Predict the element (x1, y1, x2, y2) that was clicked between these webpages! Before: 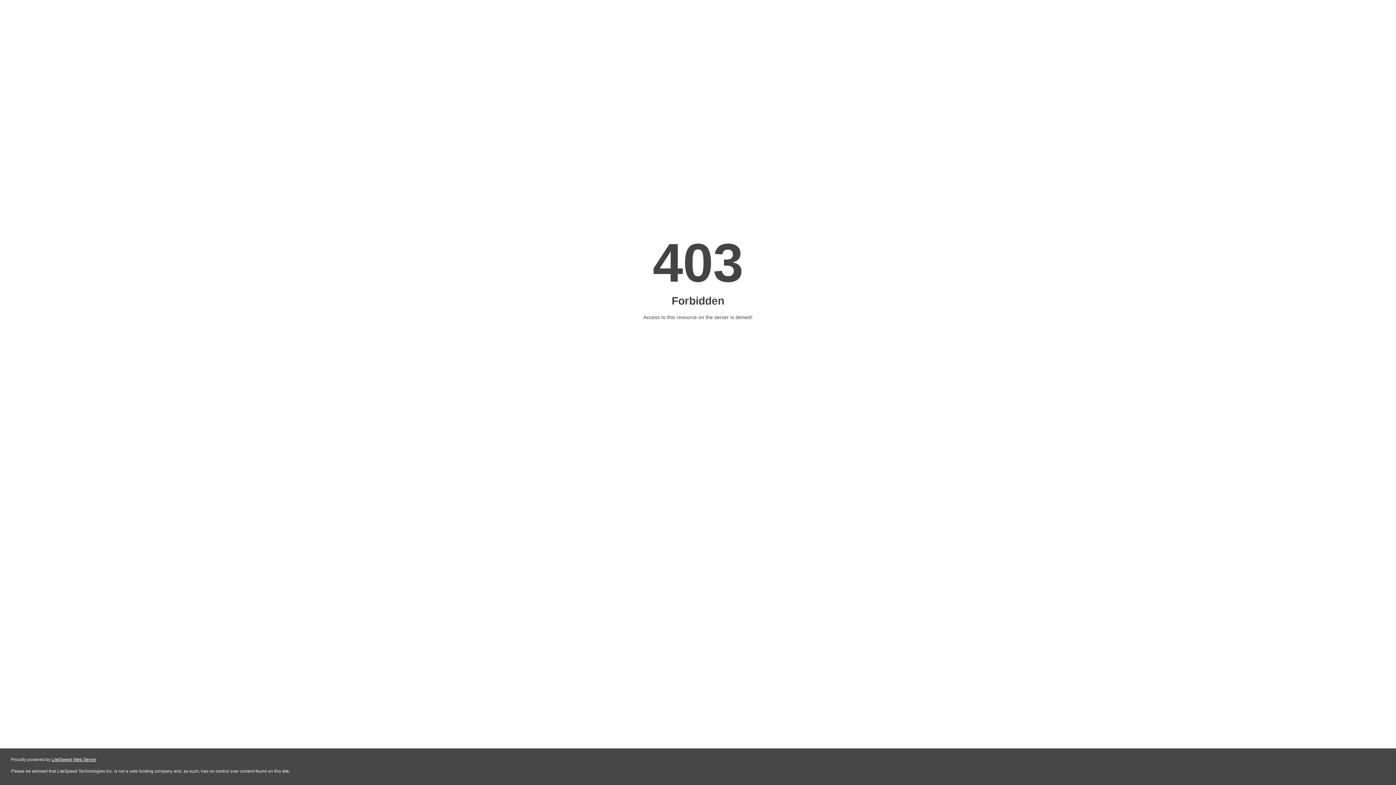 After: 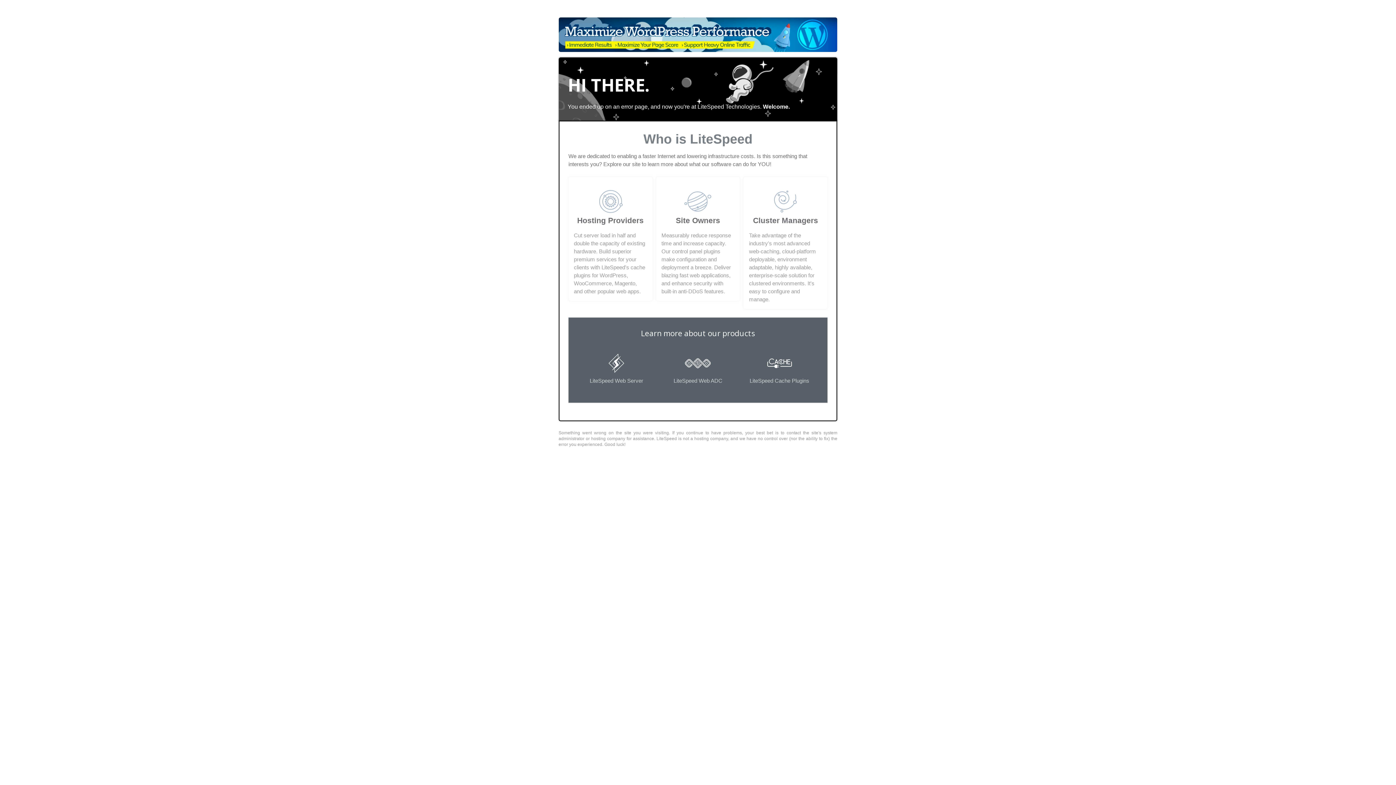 Action: label: LiteSpeed Web Server bbox: (51, 757, 96, 762)